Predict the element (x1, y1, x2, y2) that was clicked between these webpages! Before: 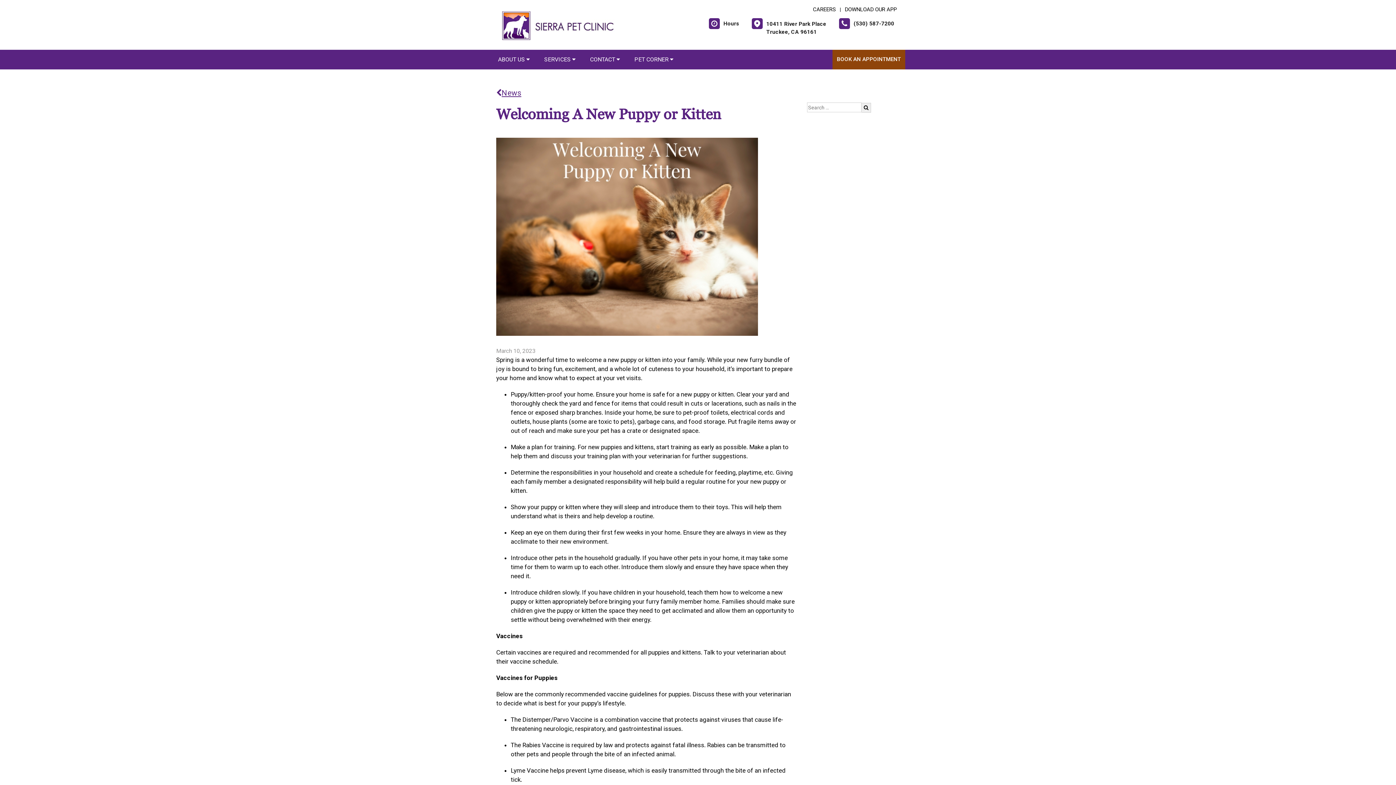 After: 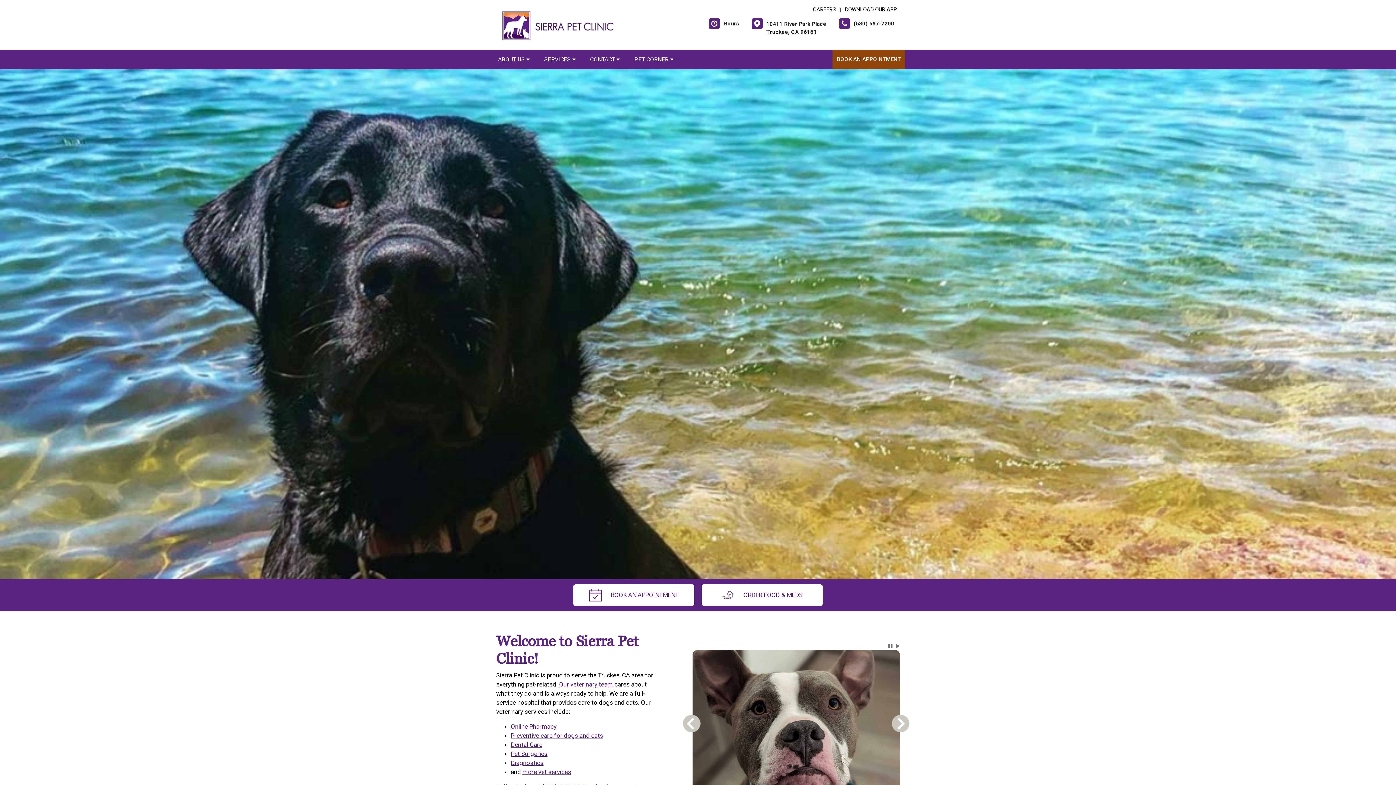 Action: bbox: (496, 22, 618, 28)